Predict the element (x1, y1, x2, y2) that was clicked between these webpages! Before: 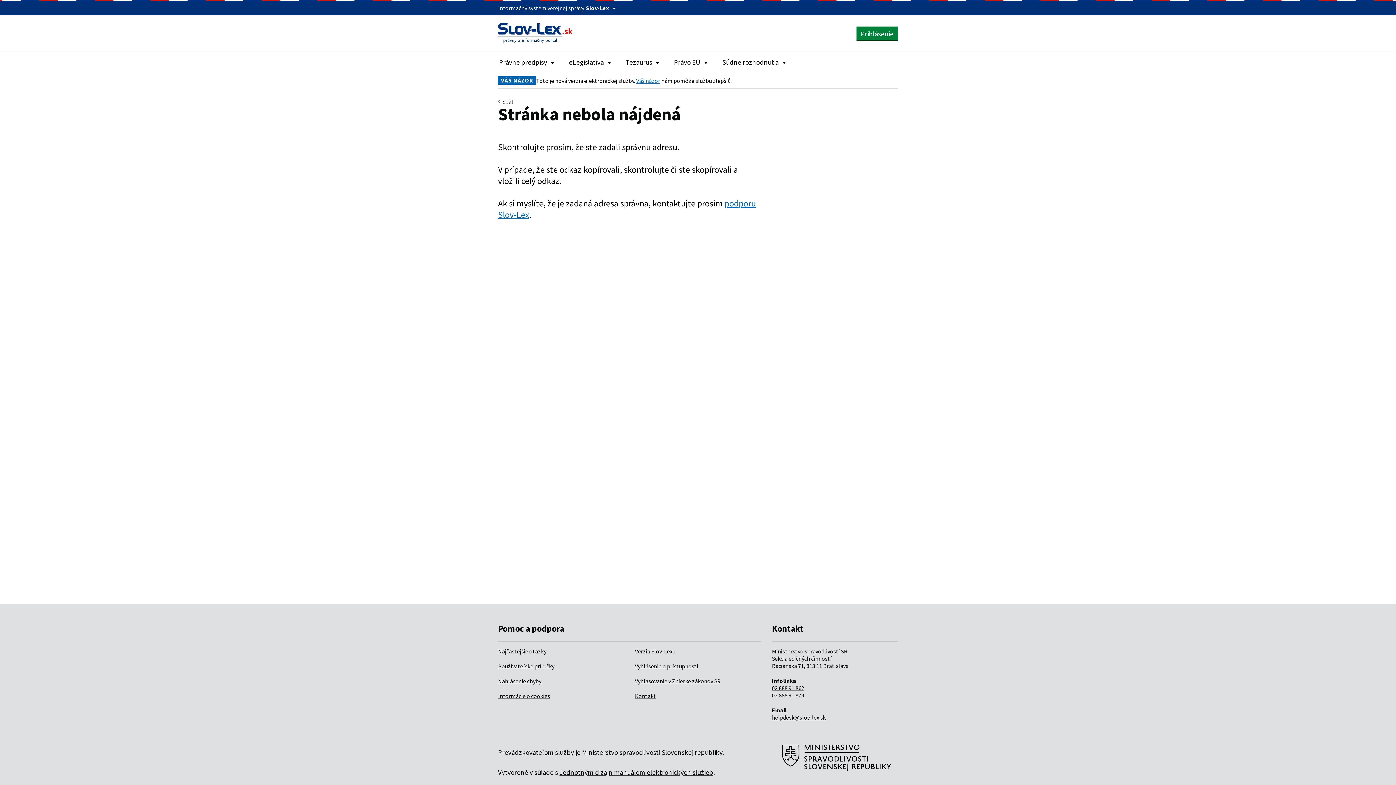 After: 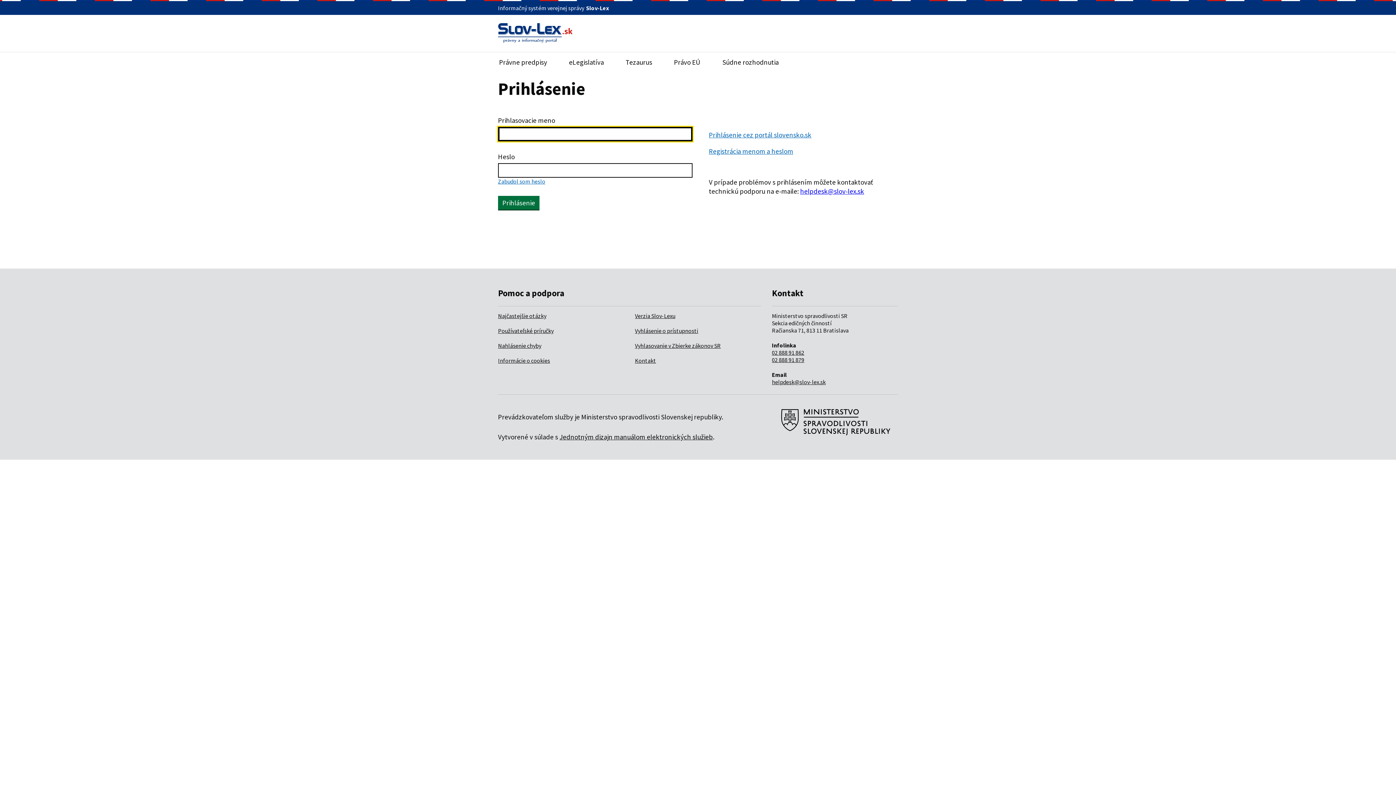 Action: label: Prihlásenie bbox: (856, 26, 898, 40)